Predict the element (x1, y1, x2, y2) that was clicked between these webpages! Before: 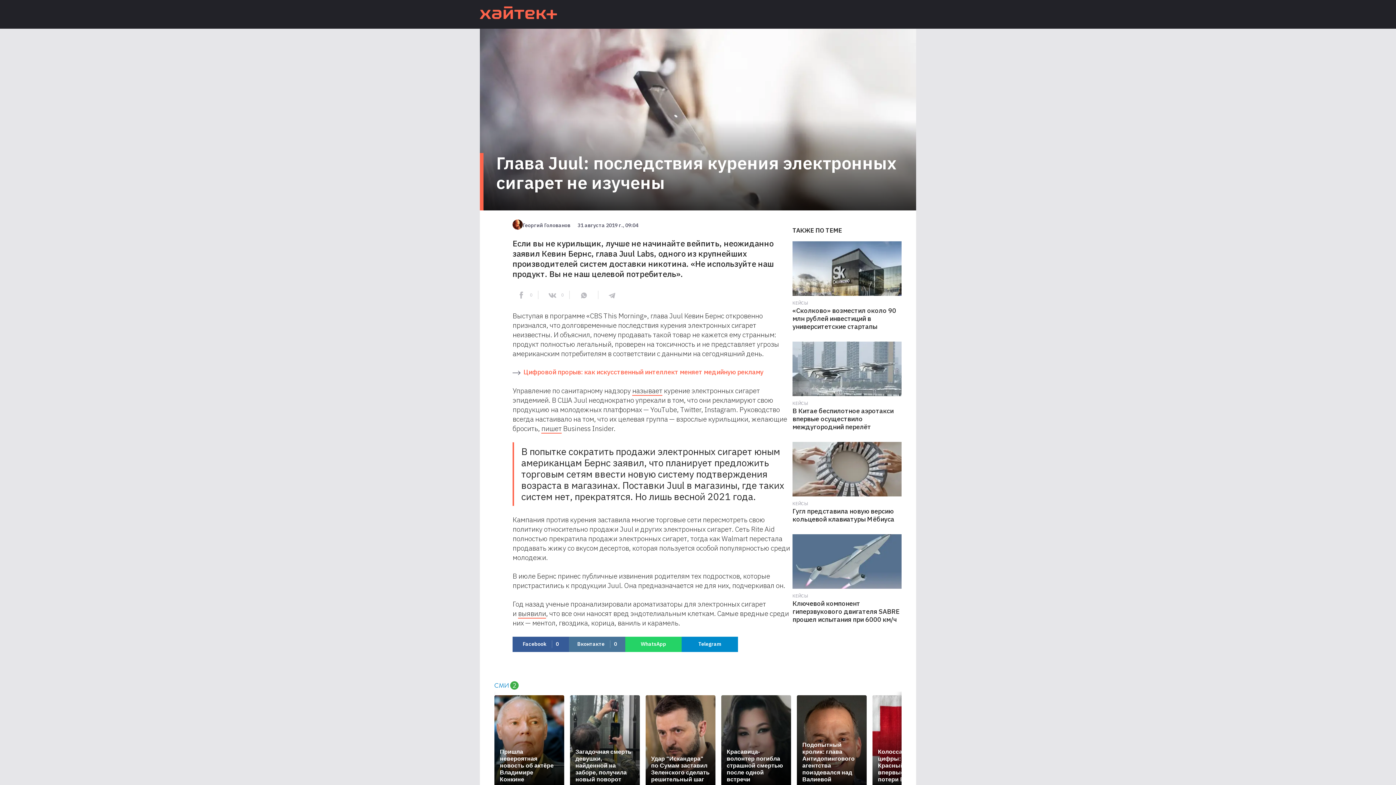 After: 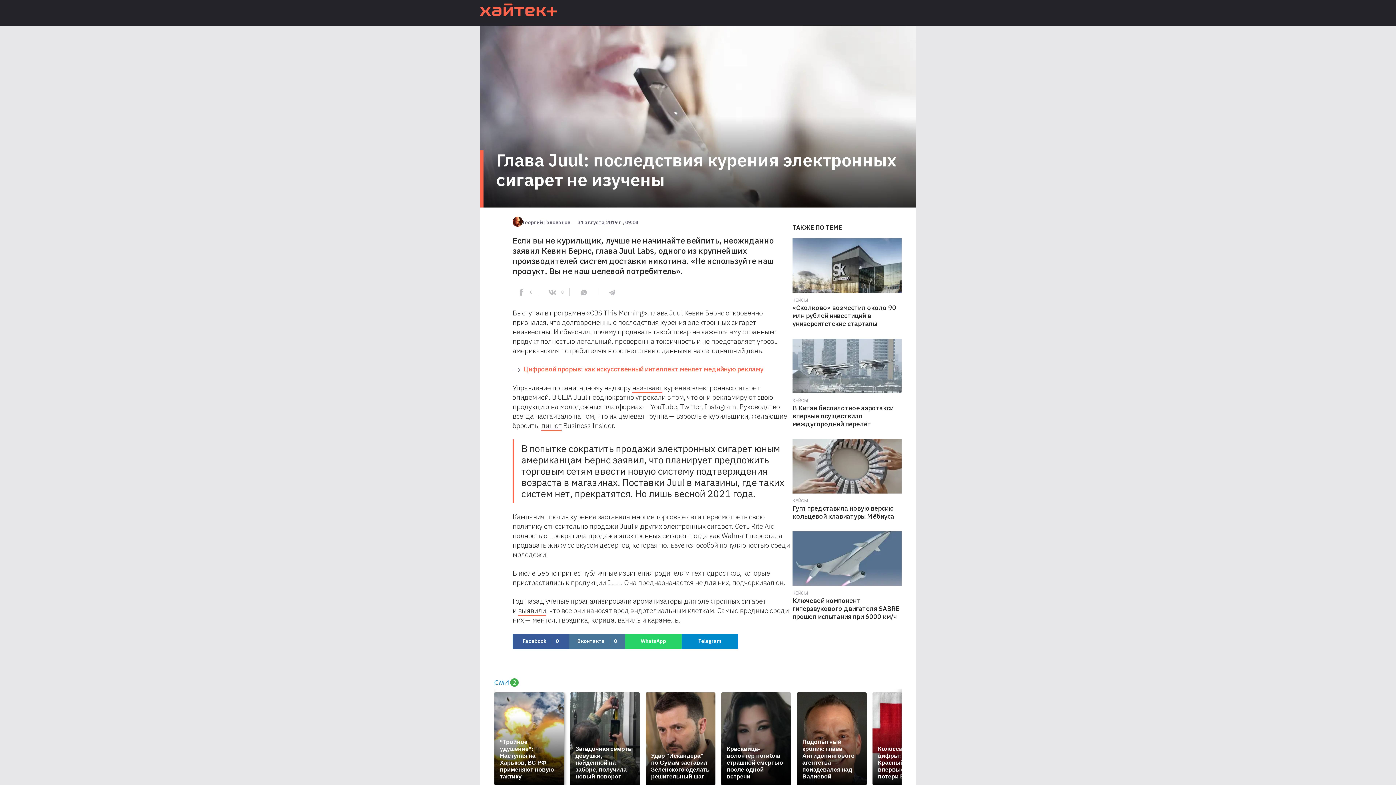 Action: label: Пришла невероятная новость об актёре Владимире Конкине bbox: (494, 695, 564, 788)